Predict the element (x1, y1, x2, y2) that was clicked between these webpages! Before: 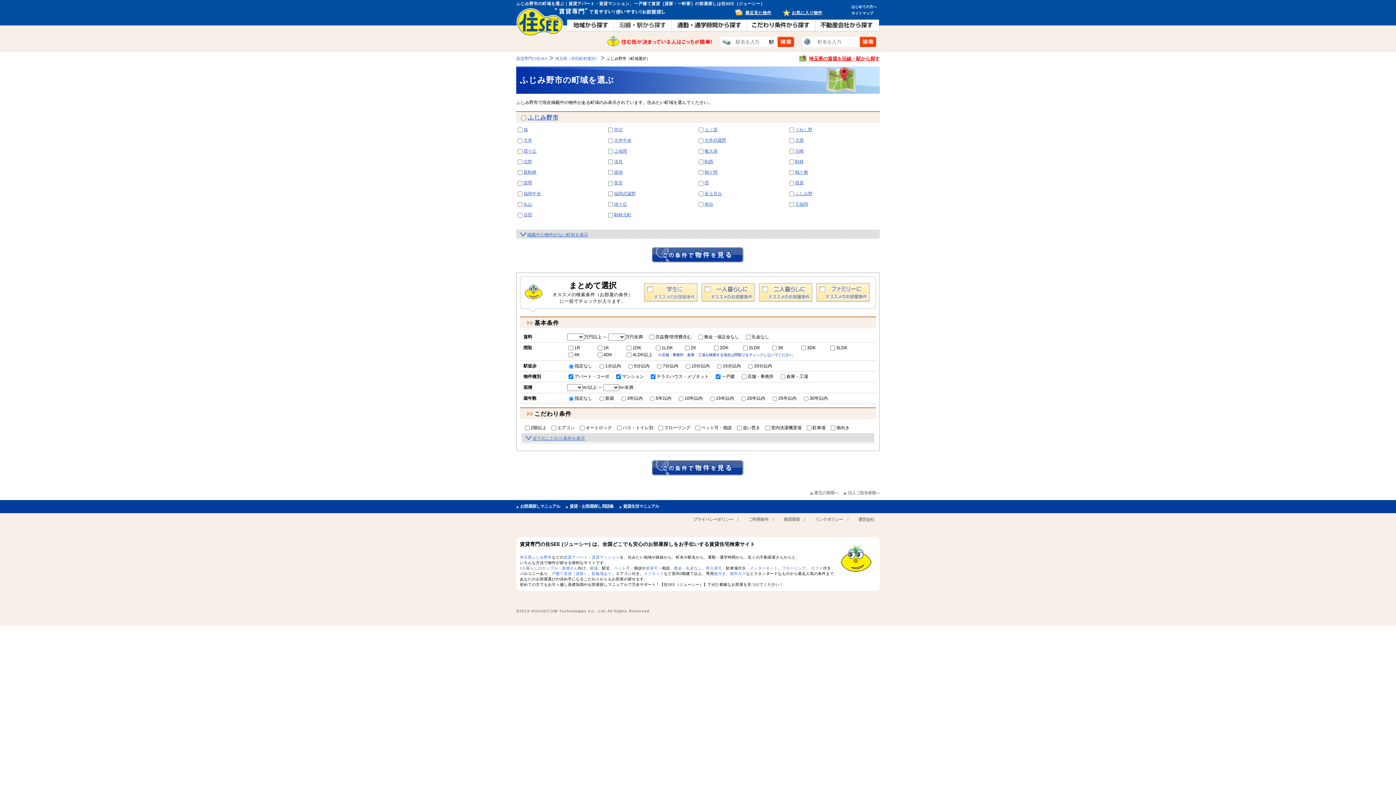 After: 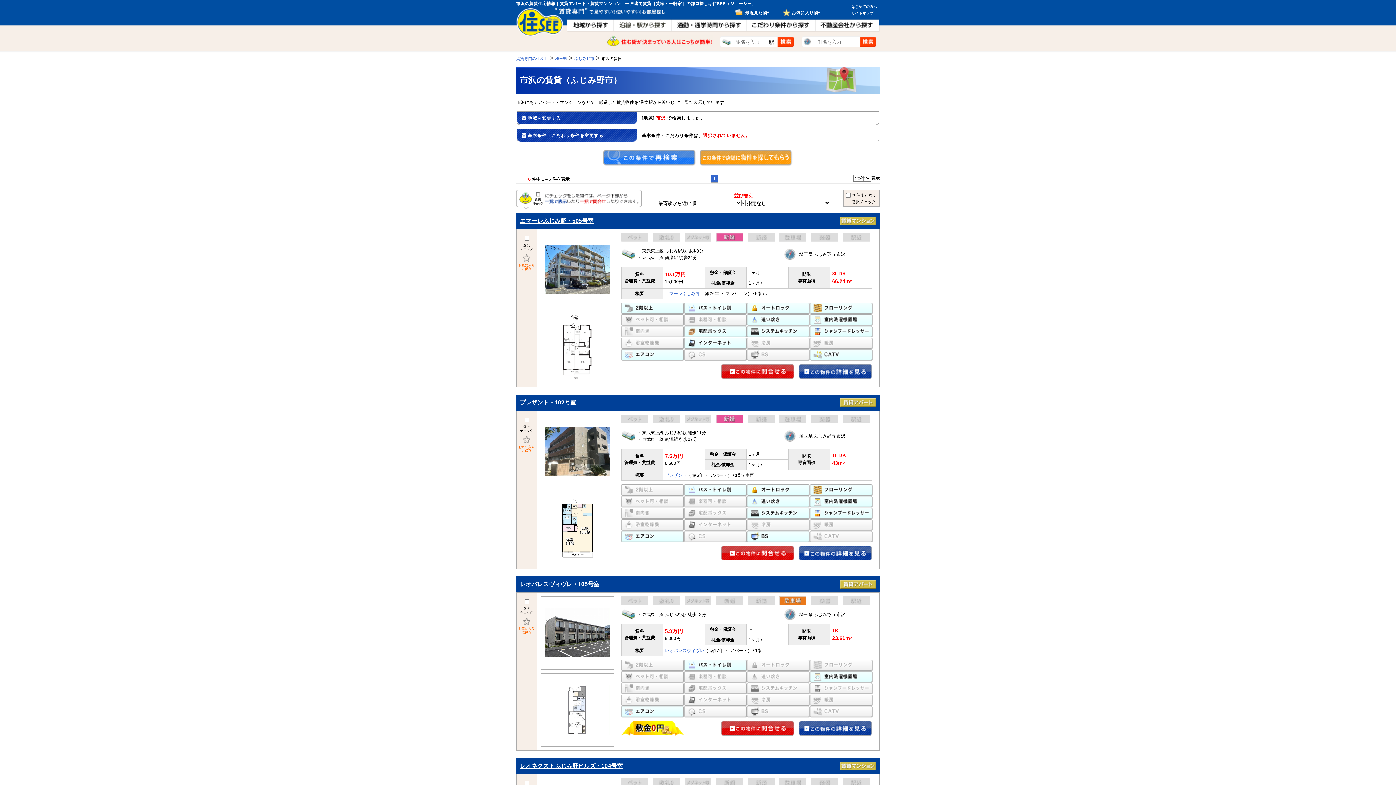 Action: bbox: (614, 127, 622, 132) label: 市沢